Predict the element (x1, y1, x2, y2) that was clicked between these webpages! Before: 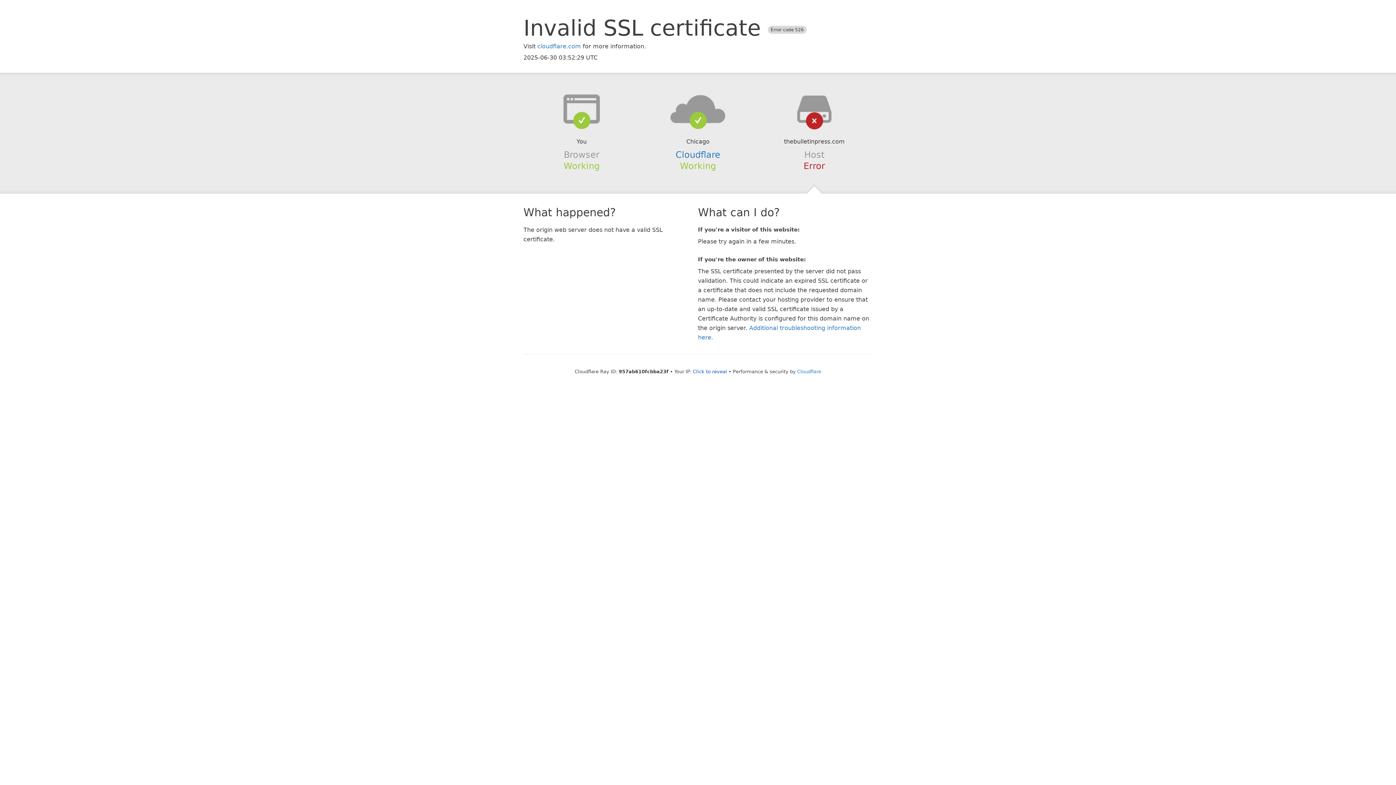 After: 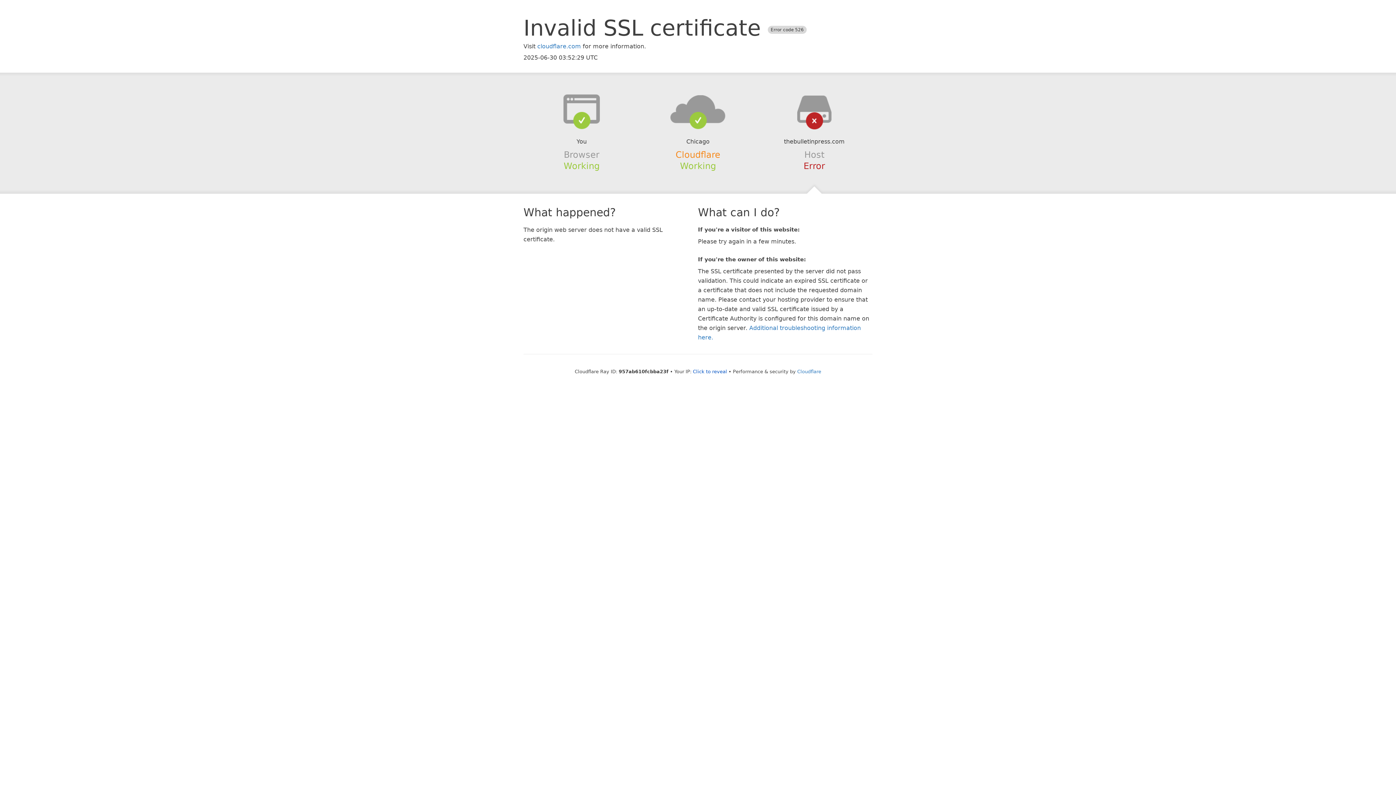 Action: bbox: (675, 149, 720, 159) label: Cloudflare